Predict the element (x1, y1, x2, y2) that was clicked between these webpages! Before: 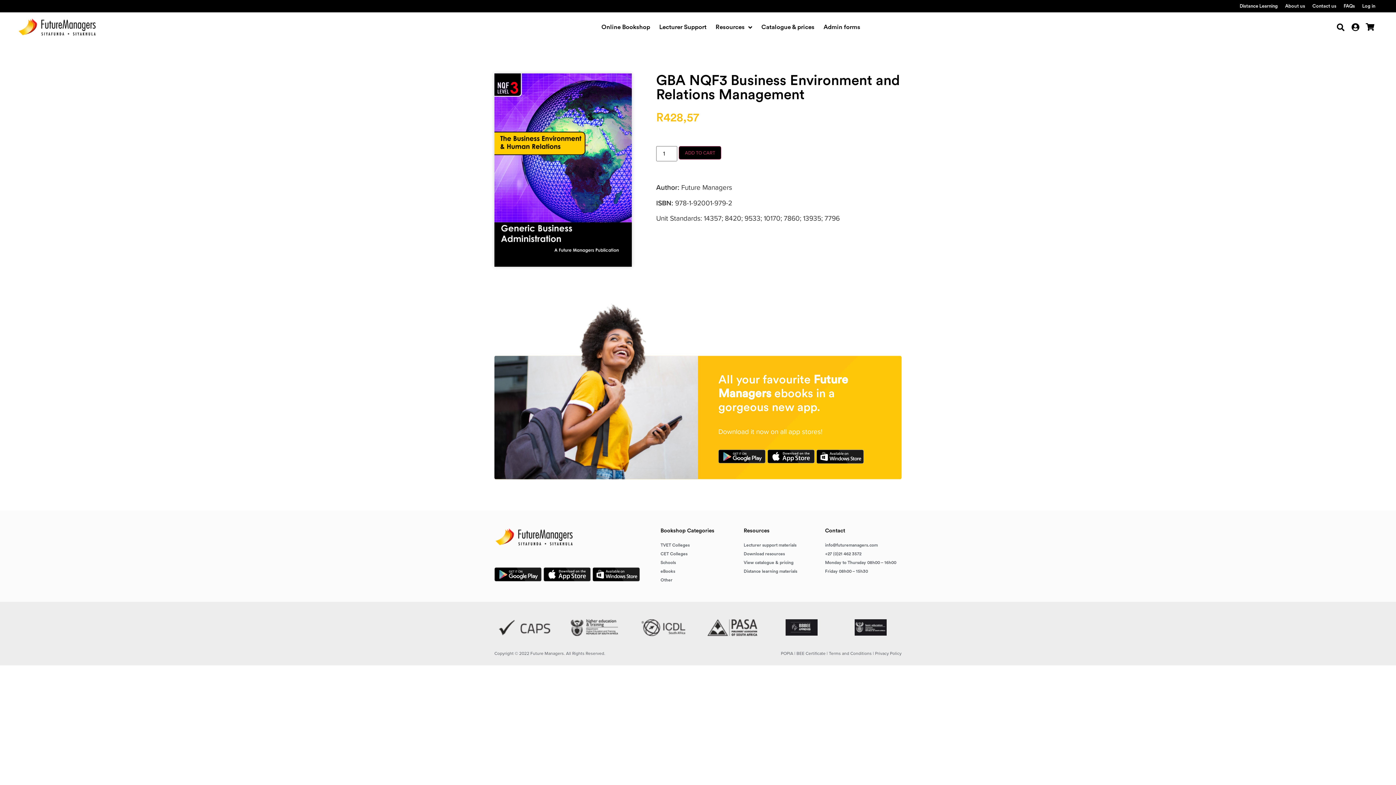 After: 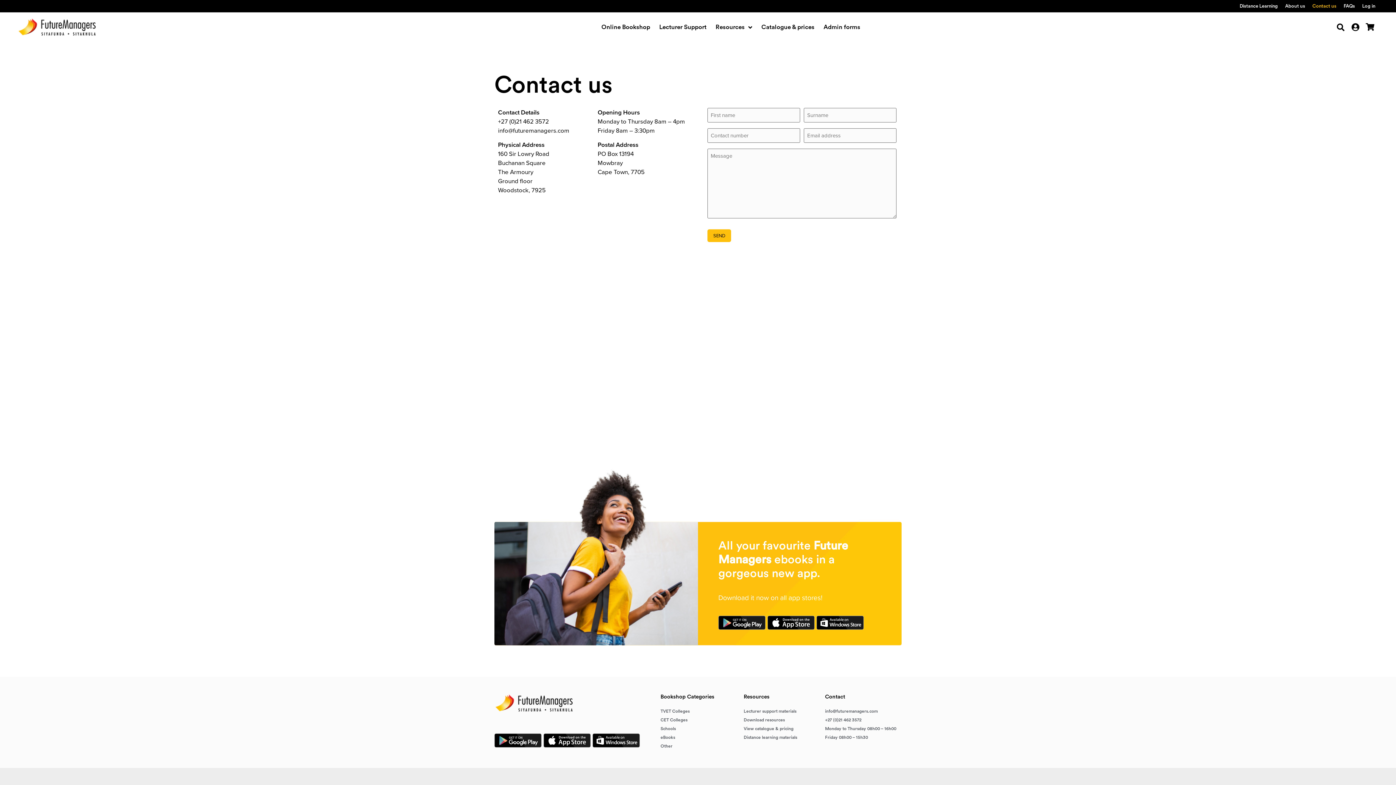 Action: bbox: (1312, 2, 1336, 9) label: Contact us